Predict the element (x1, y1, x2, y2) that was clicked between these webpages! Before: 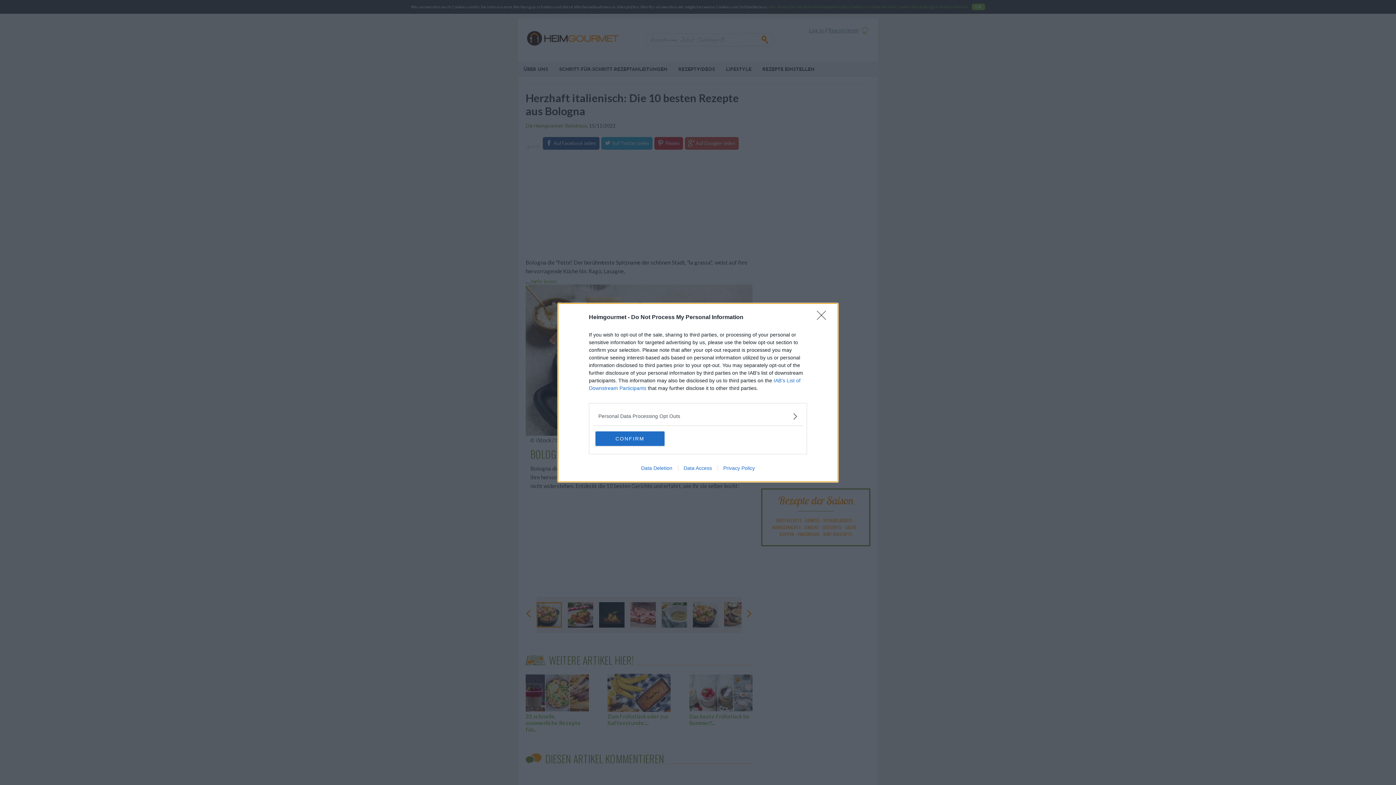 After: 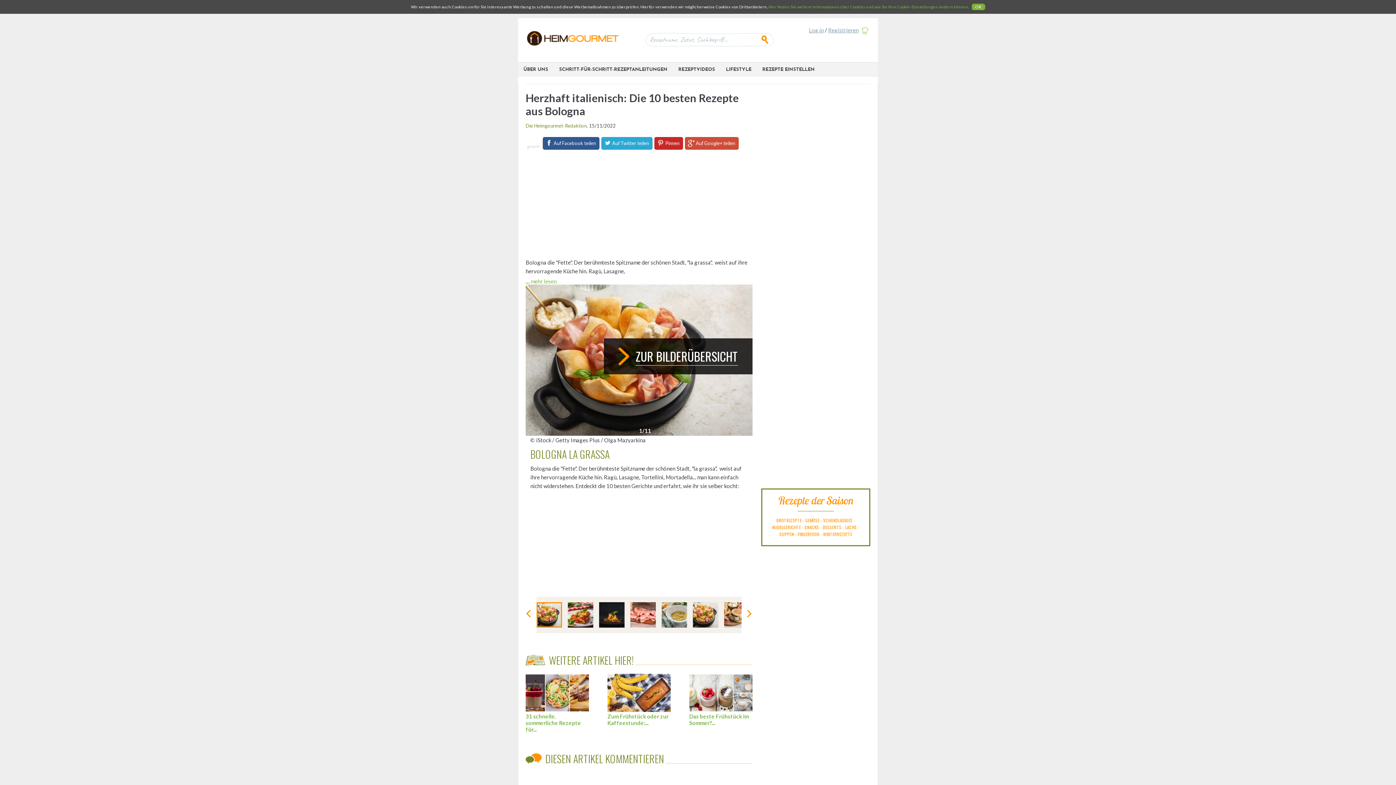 Action: label: Close bbox: (817, 310, 830, 324)